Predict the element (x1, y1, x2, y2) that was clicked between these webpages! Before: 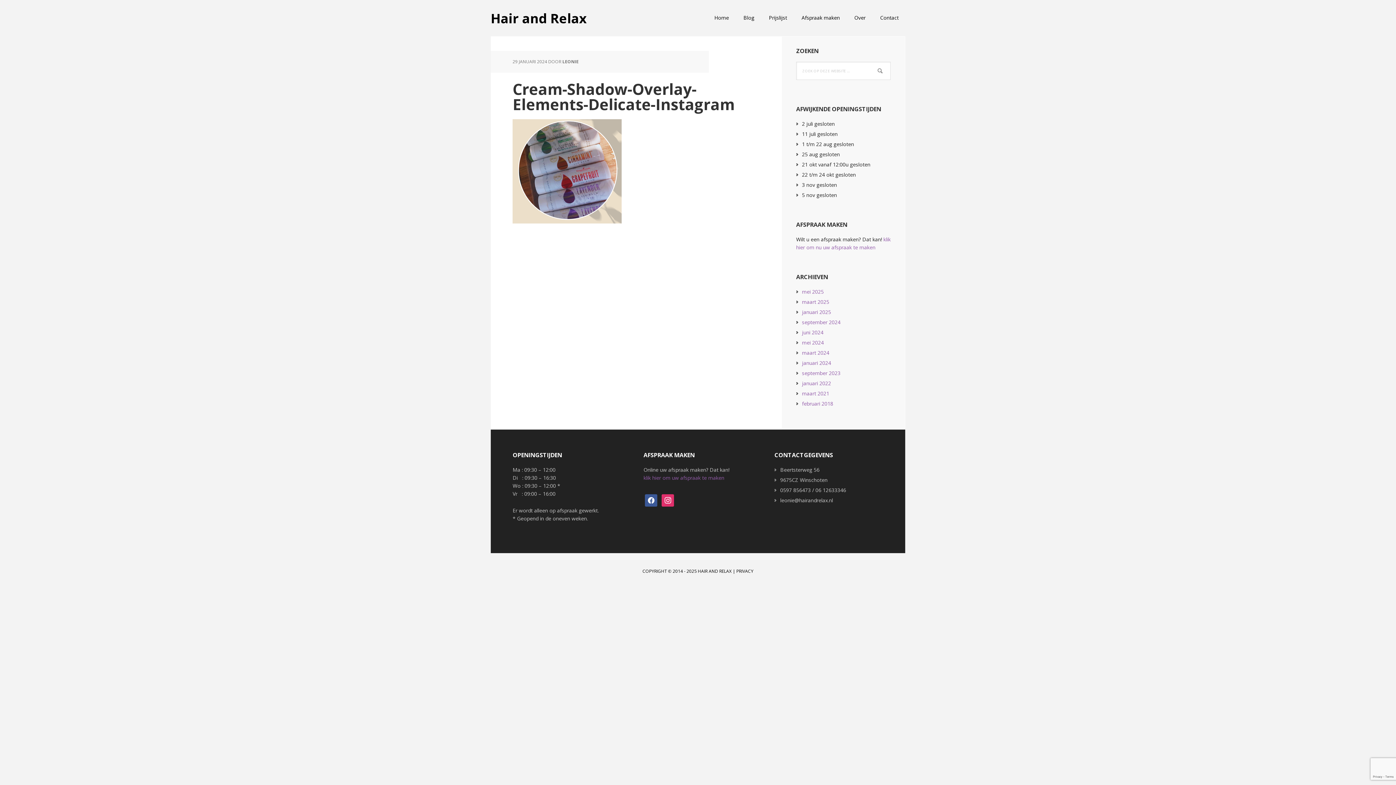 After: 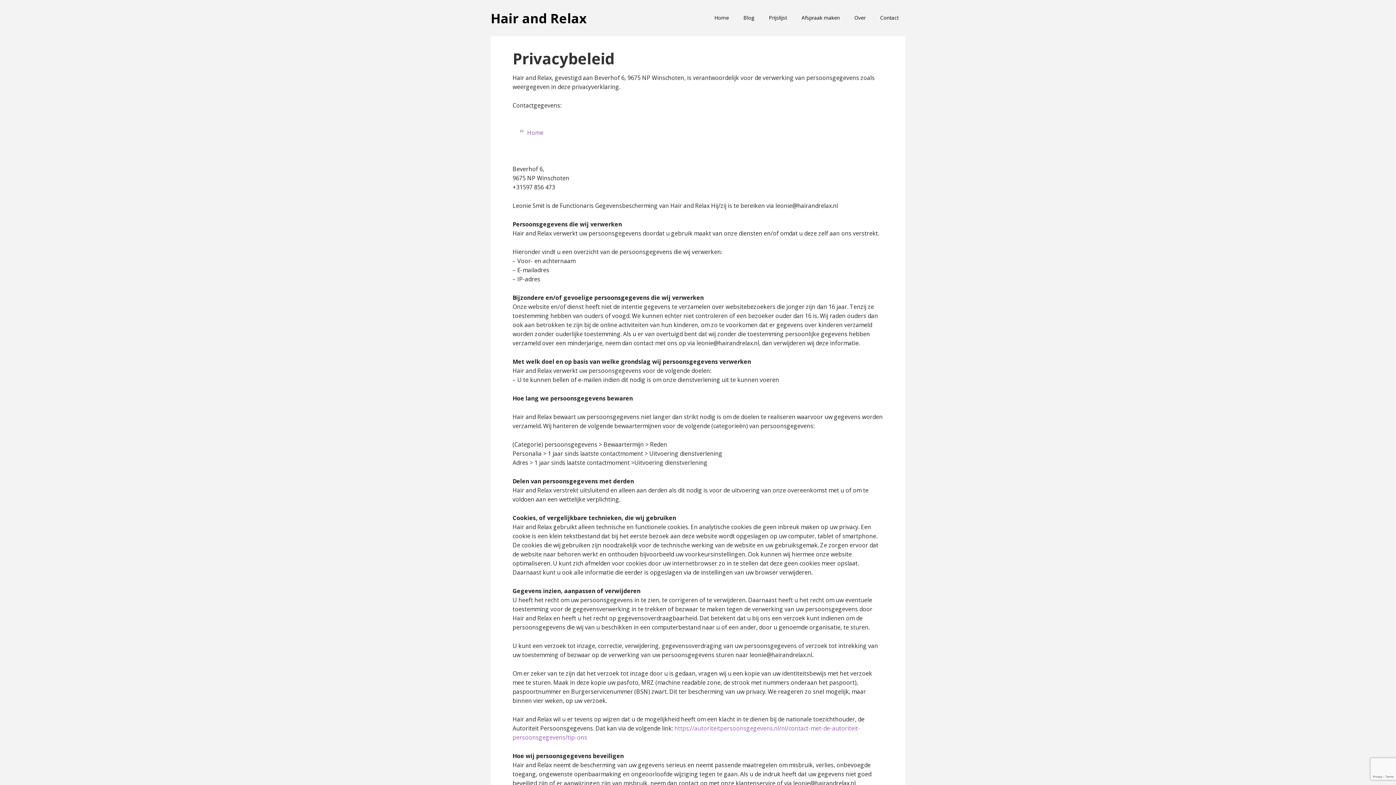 Action: bbox: (736, 568, 753, 574) label: PRIVACY